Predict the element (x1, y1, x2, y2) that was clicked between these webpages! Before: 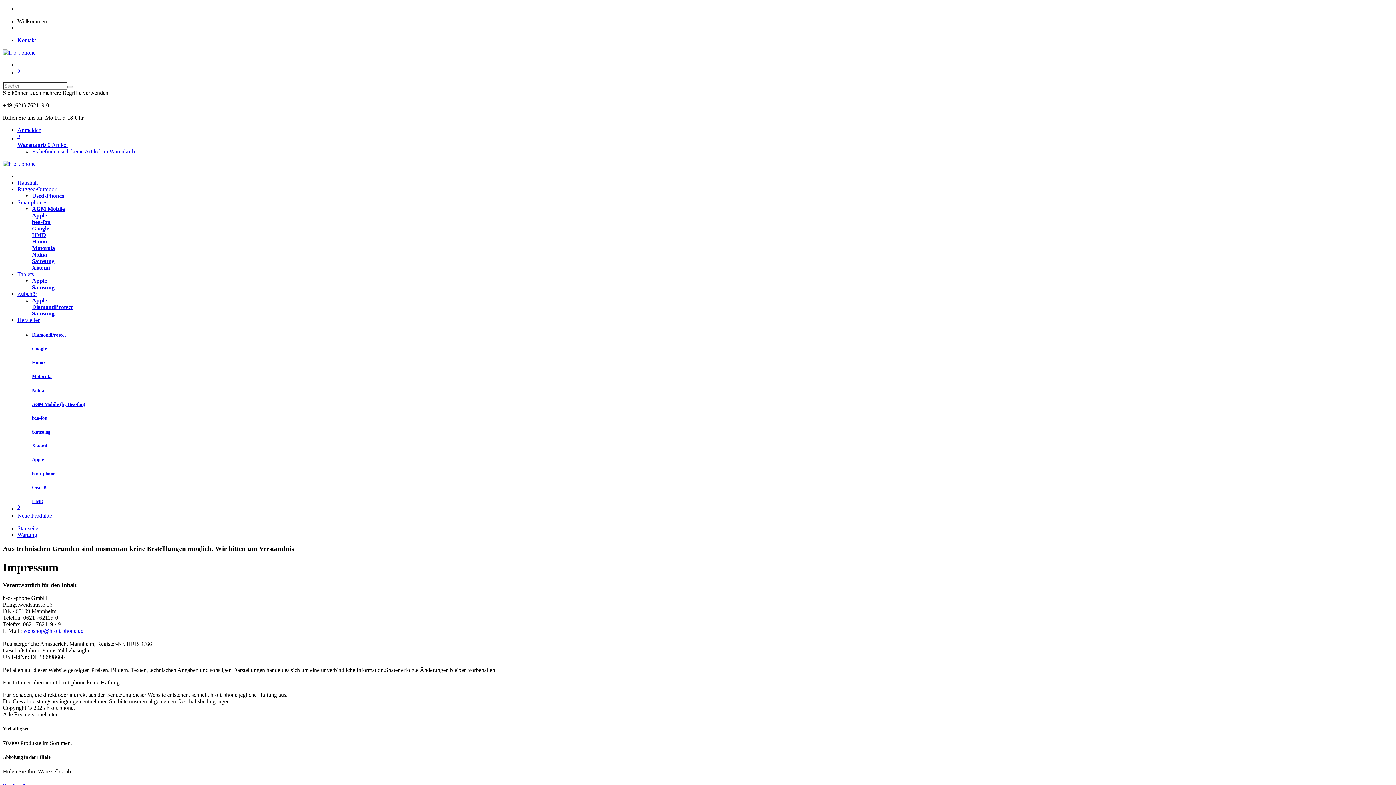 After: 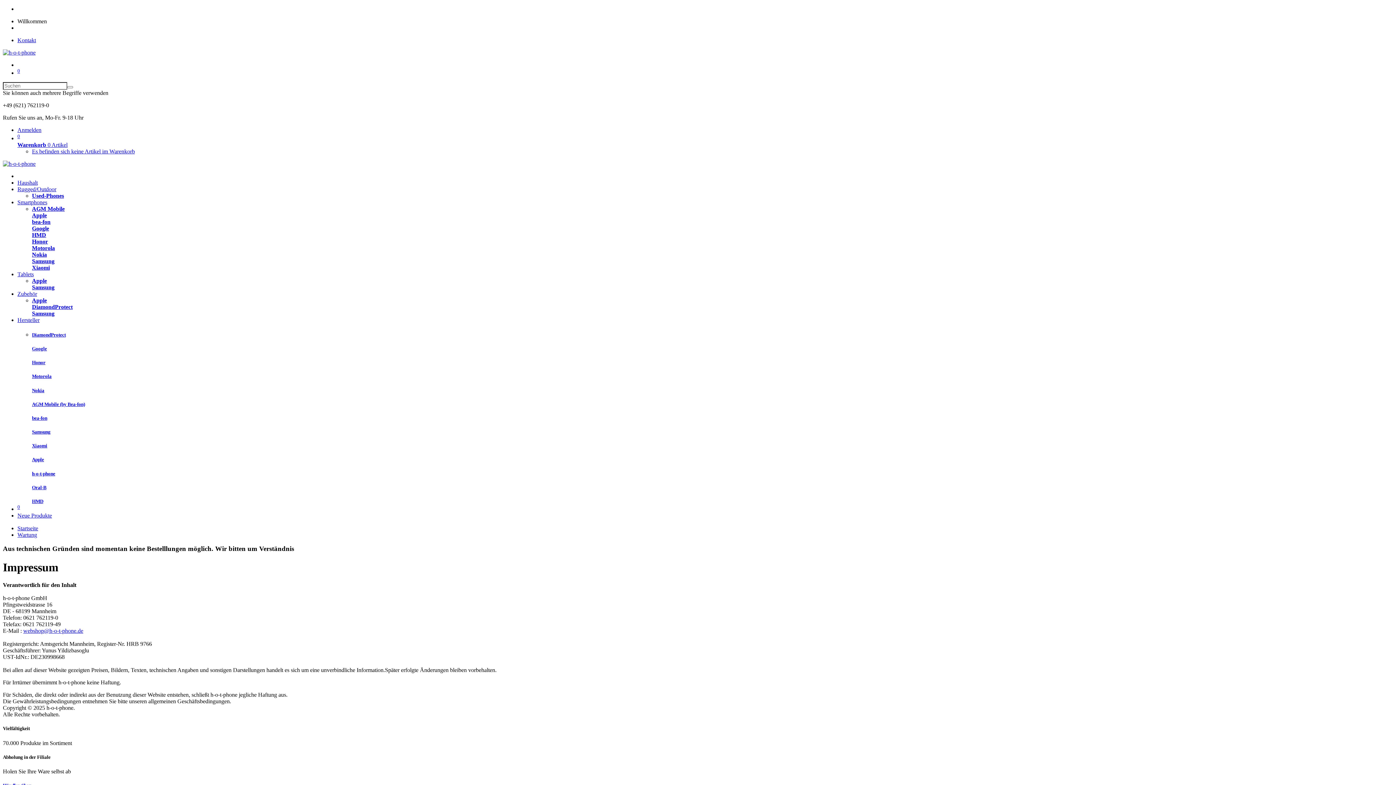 Action: bbox: (32, 297, 46, 303) label: Apple